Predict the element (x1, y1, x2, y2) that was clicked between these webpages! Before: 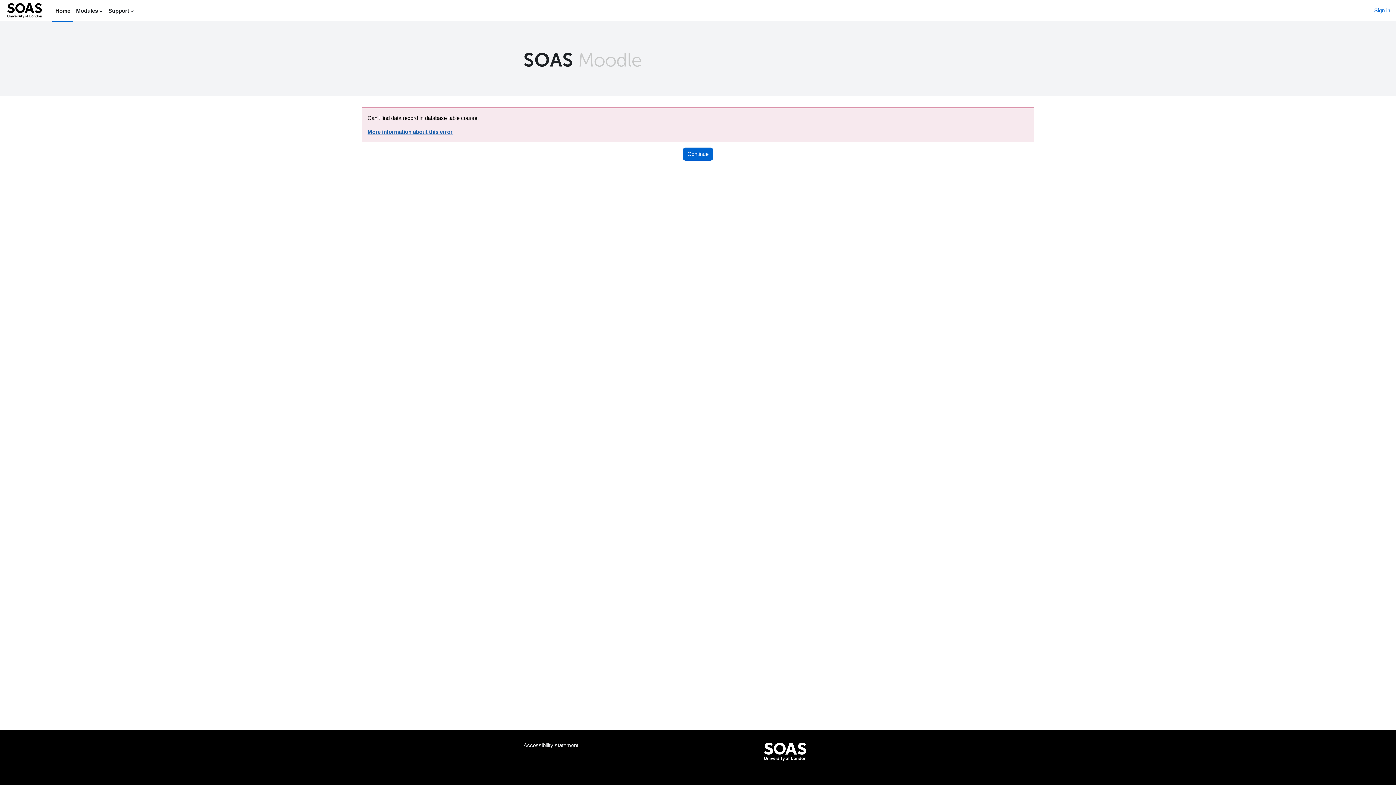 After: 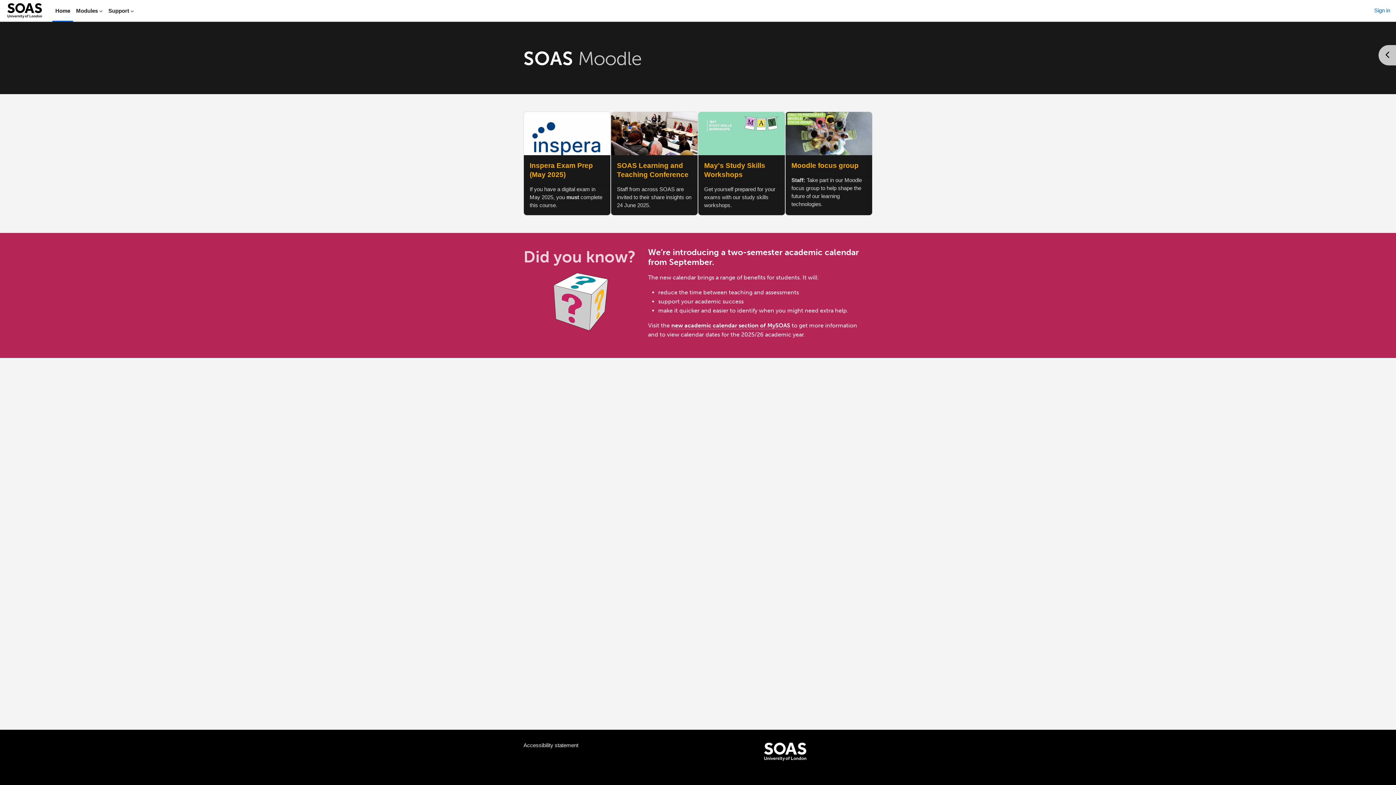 Action: bbox: (5, 0, 43, 20)